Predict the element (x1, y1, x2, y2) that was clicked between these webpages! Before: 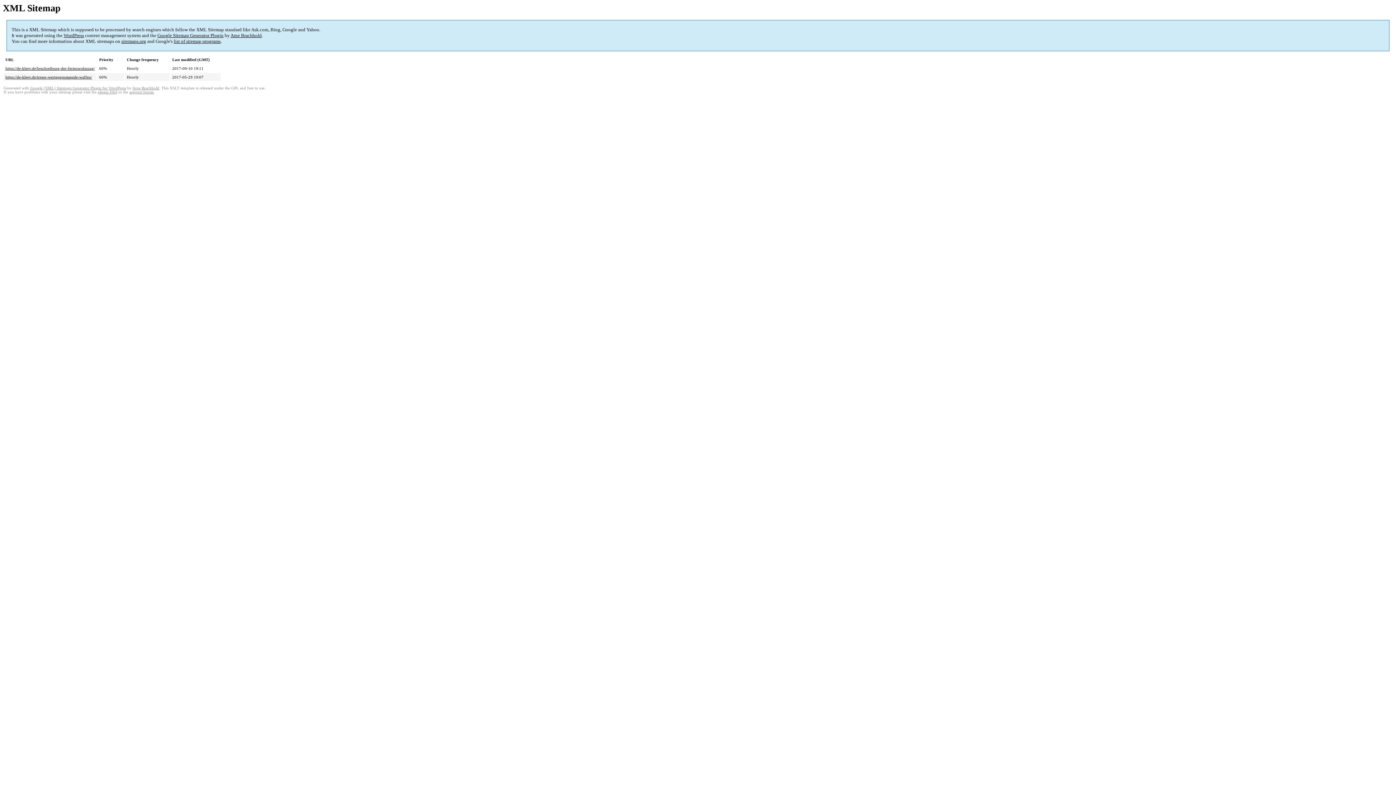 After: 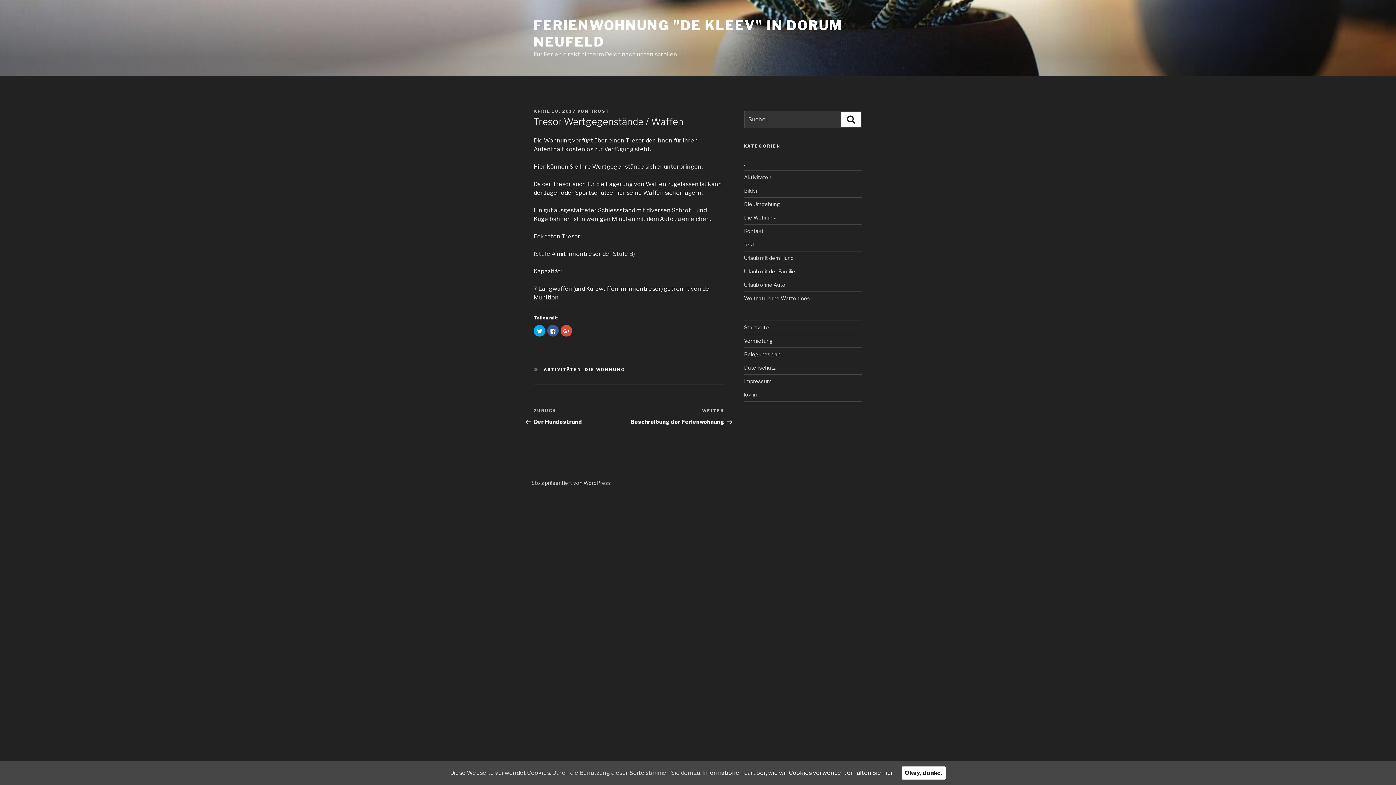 Action: bbox: (5, 75, 92, 79) label: https://de-kleev.de/tresor-wertgegenstaende-waffen/